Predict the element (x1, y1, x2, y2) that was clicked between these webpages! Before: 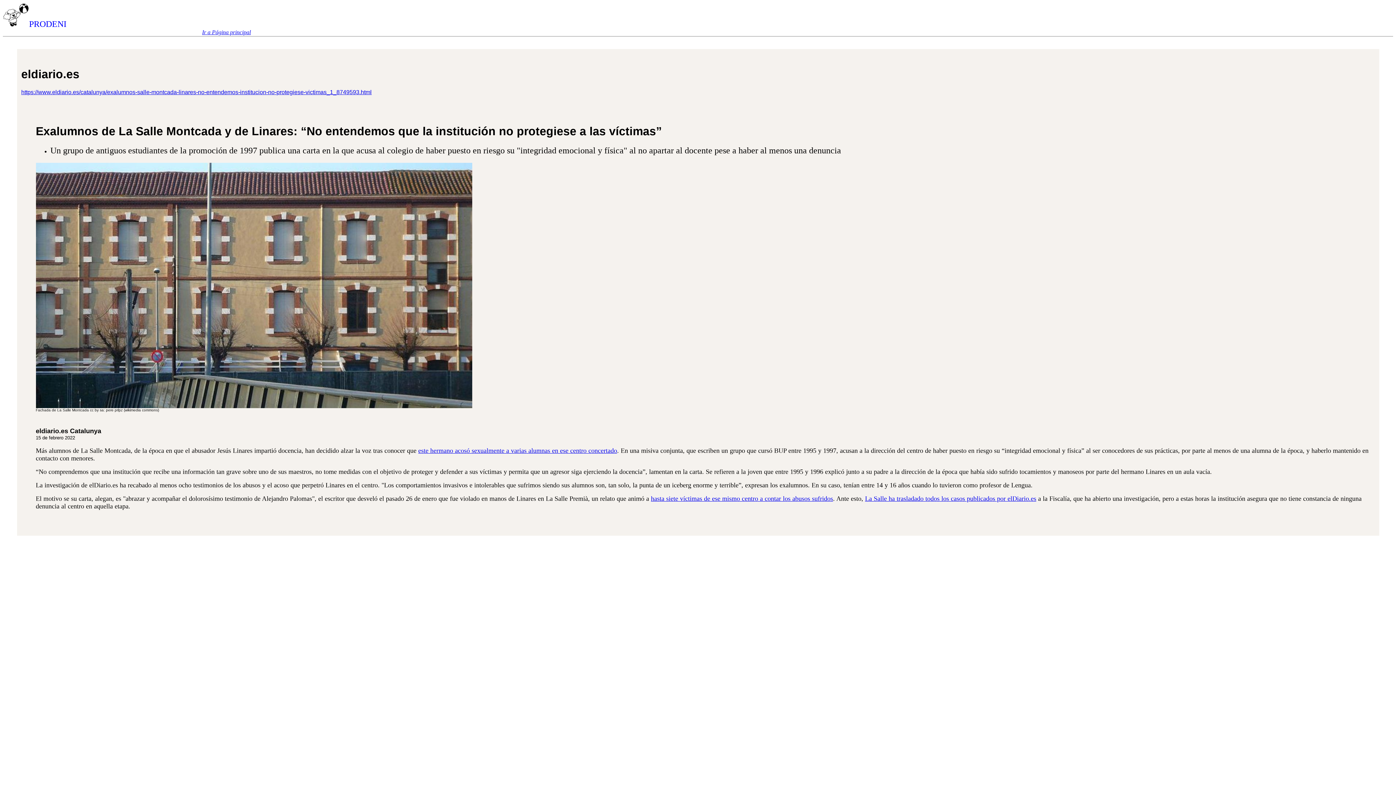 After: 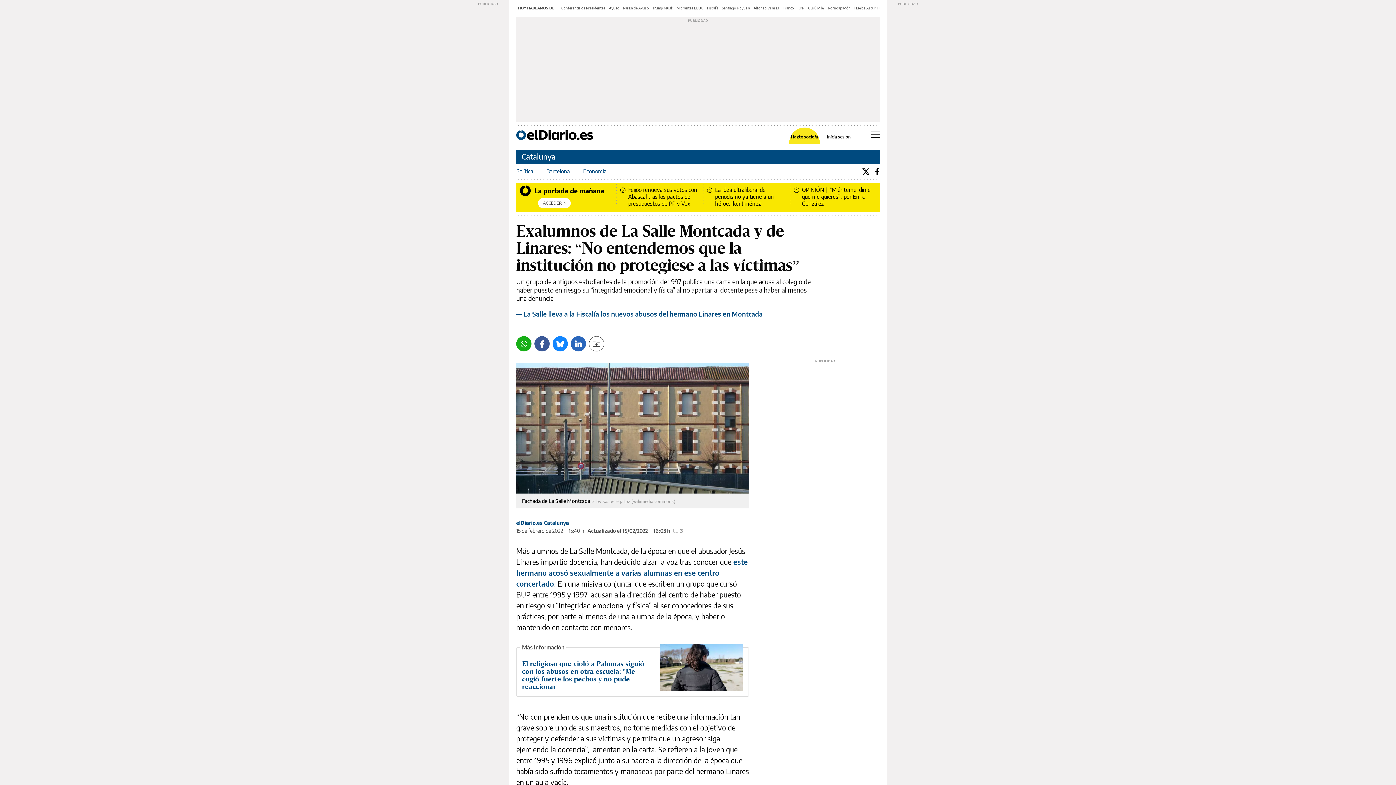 Action: label: https://www.eldiario.es/catalunya/exalumnos-salle-montcada-linares-no-entendemos-institucion-no-protegiese-victimas_1_8749593.html bbox: (21, 89, 371, 95)